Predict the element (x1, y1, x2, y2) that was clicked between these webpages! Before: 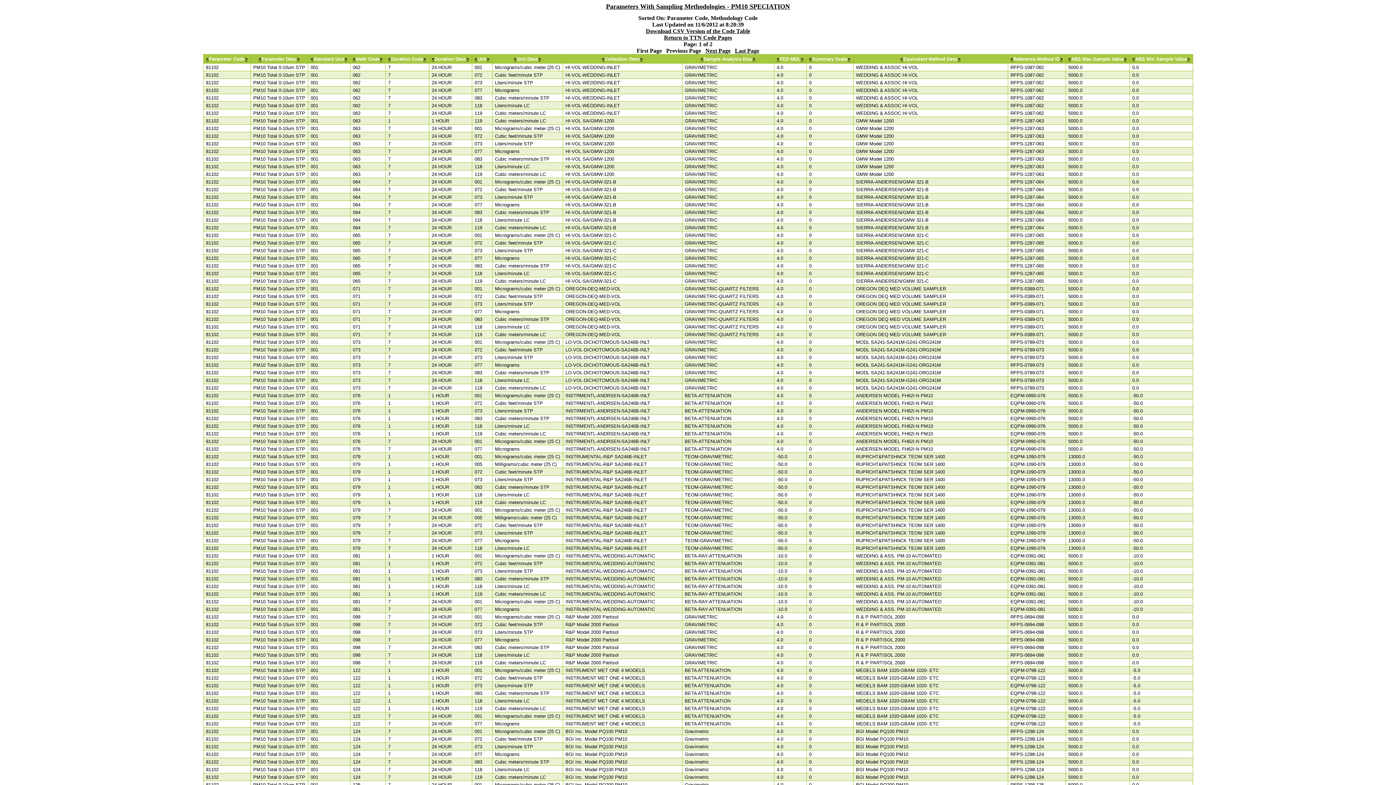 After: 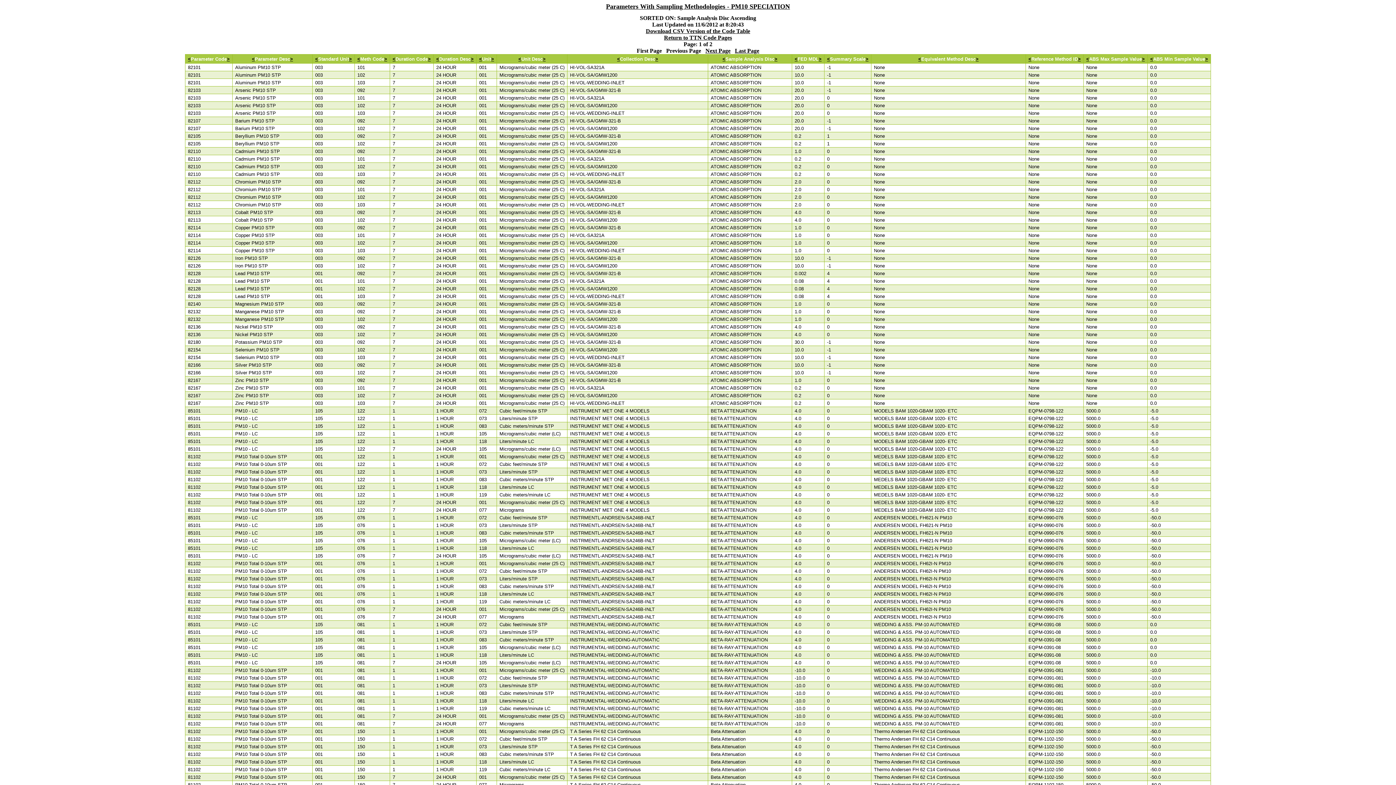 Action: bbox: (752, 56, 755, 61) label: >